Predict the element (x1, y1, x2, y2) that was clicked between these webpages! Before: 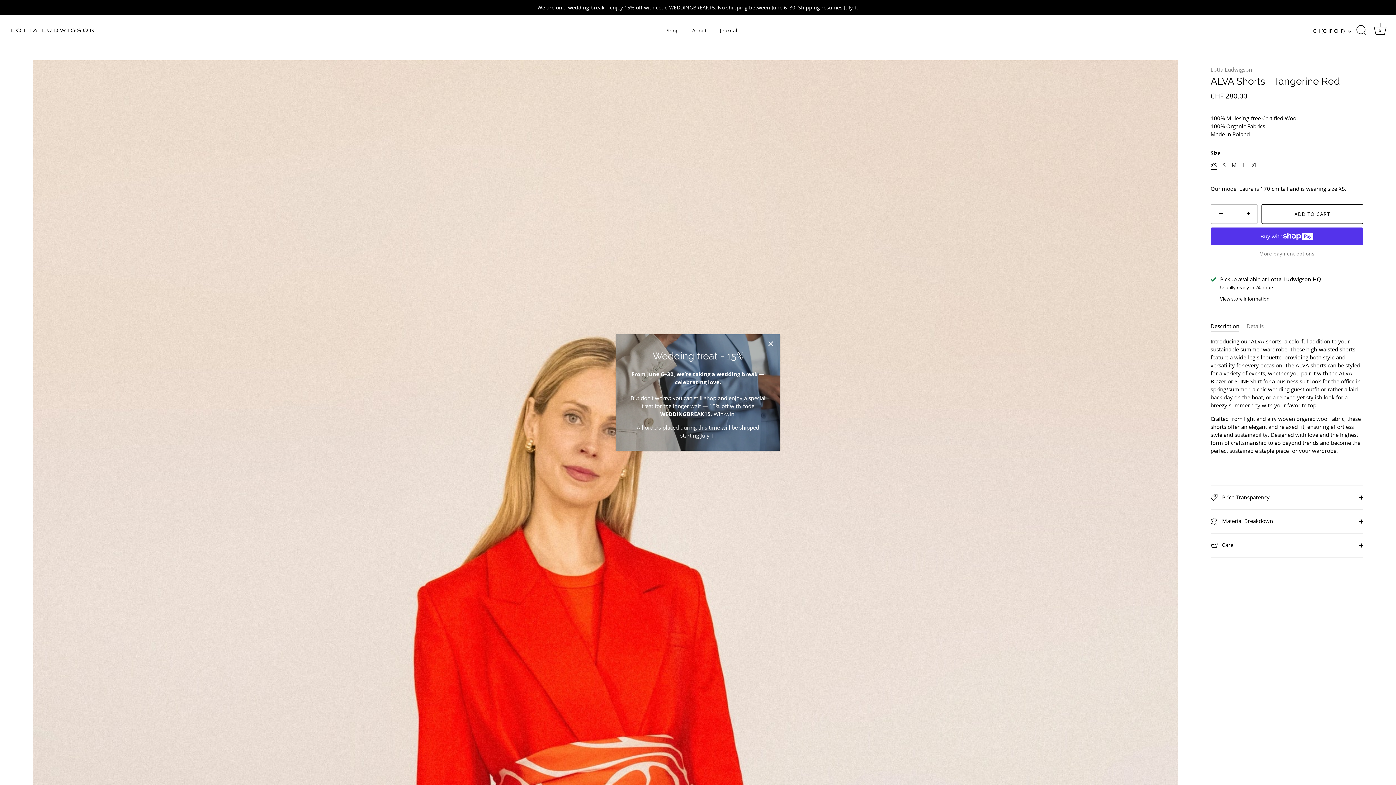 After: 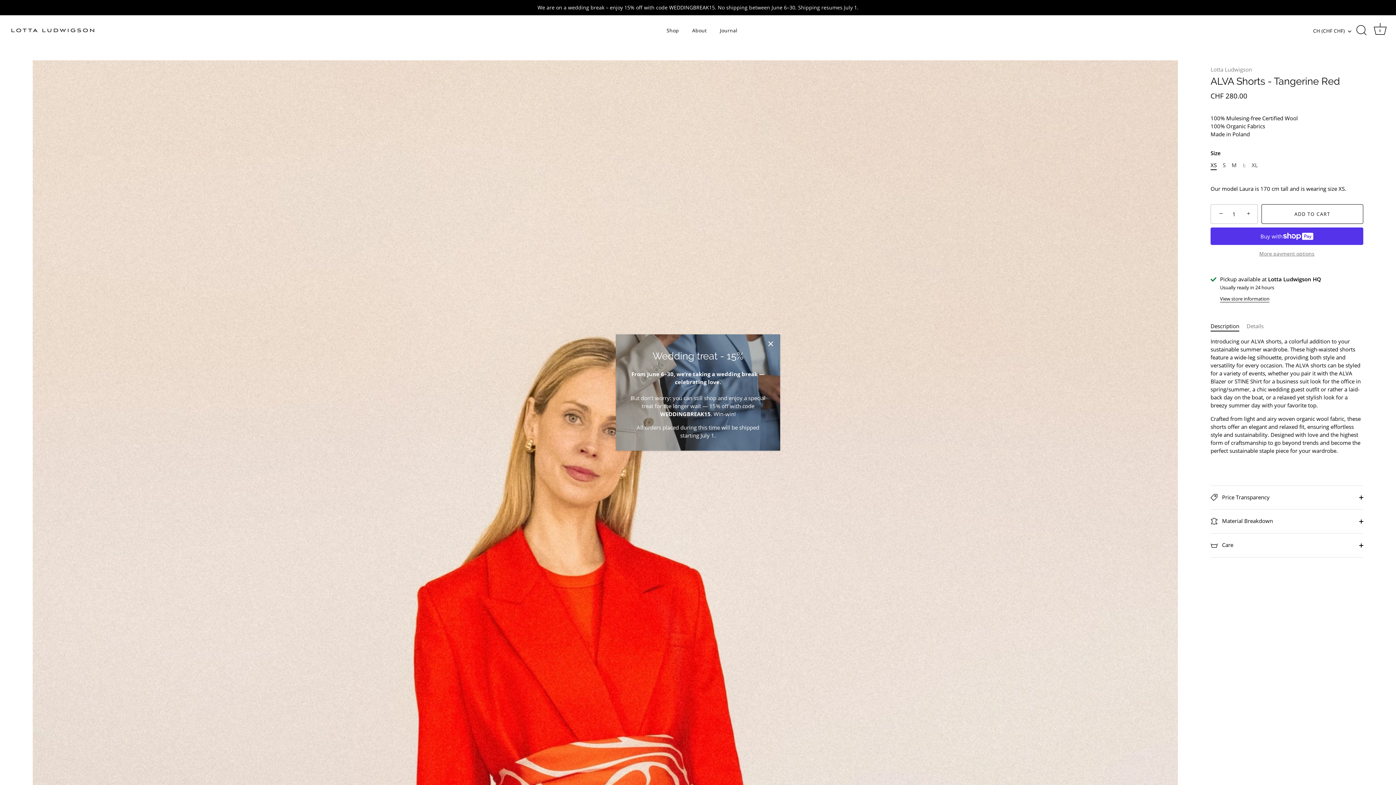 Action: label: − bbox: (1212, 205, 1228, 221)